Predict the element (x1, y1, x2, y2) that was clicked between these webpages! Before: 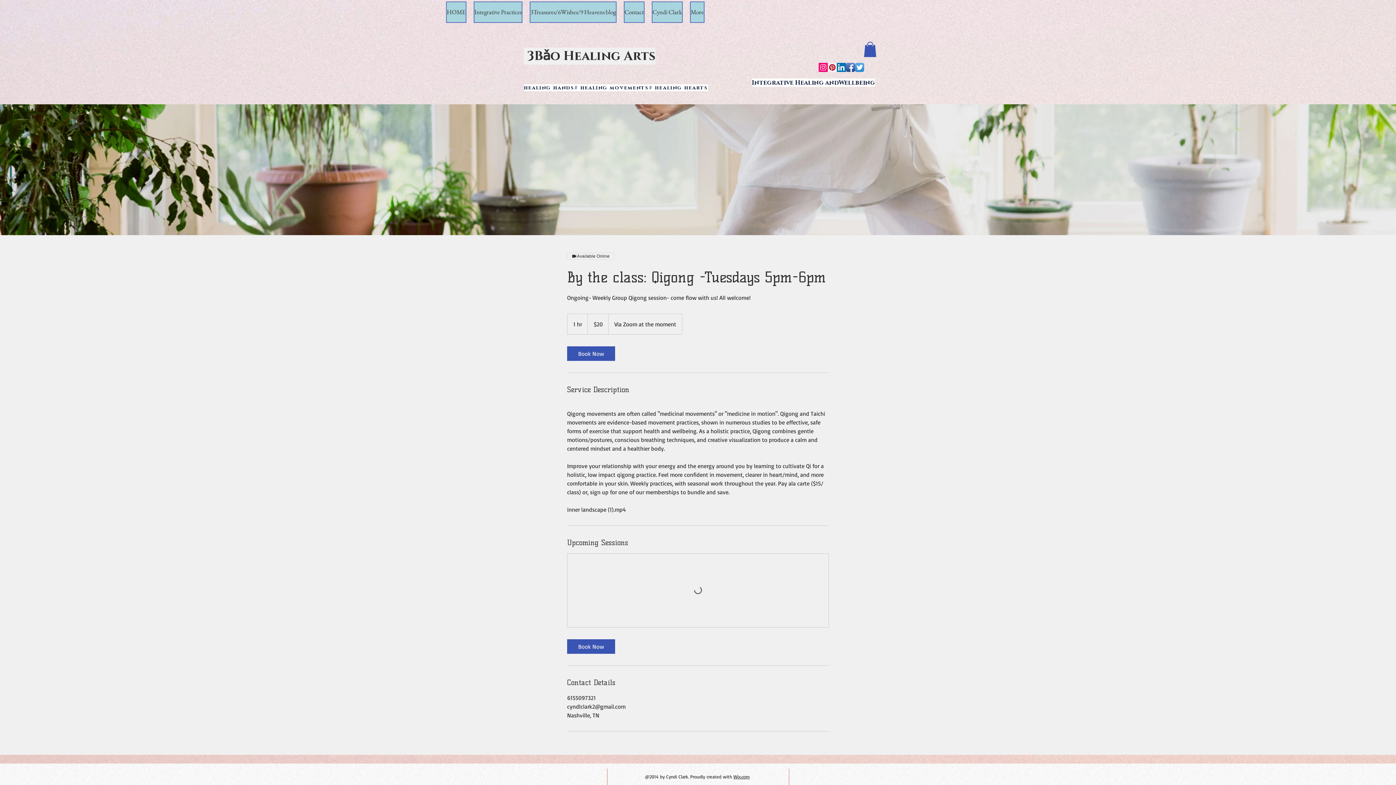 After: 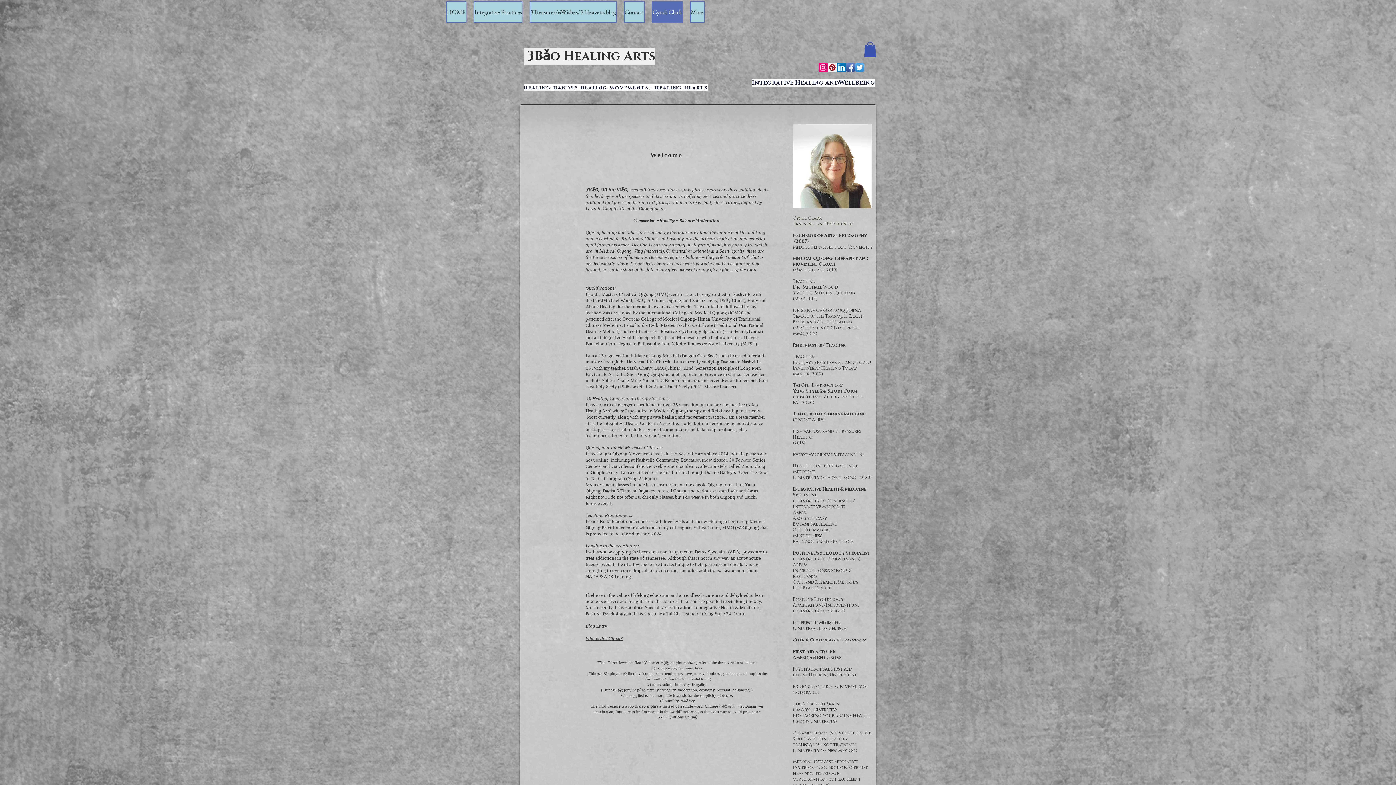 Action: label: Cyndi Clark bbox: (652, 1, 682, 22)